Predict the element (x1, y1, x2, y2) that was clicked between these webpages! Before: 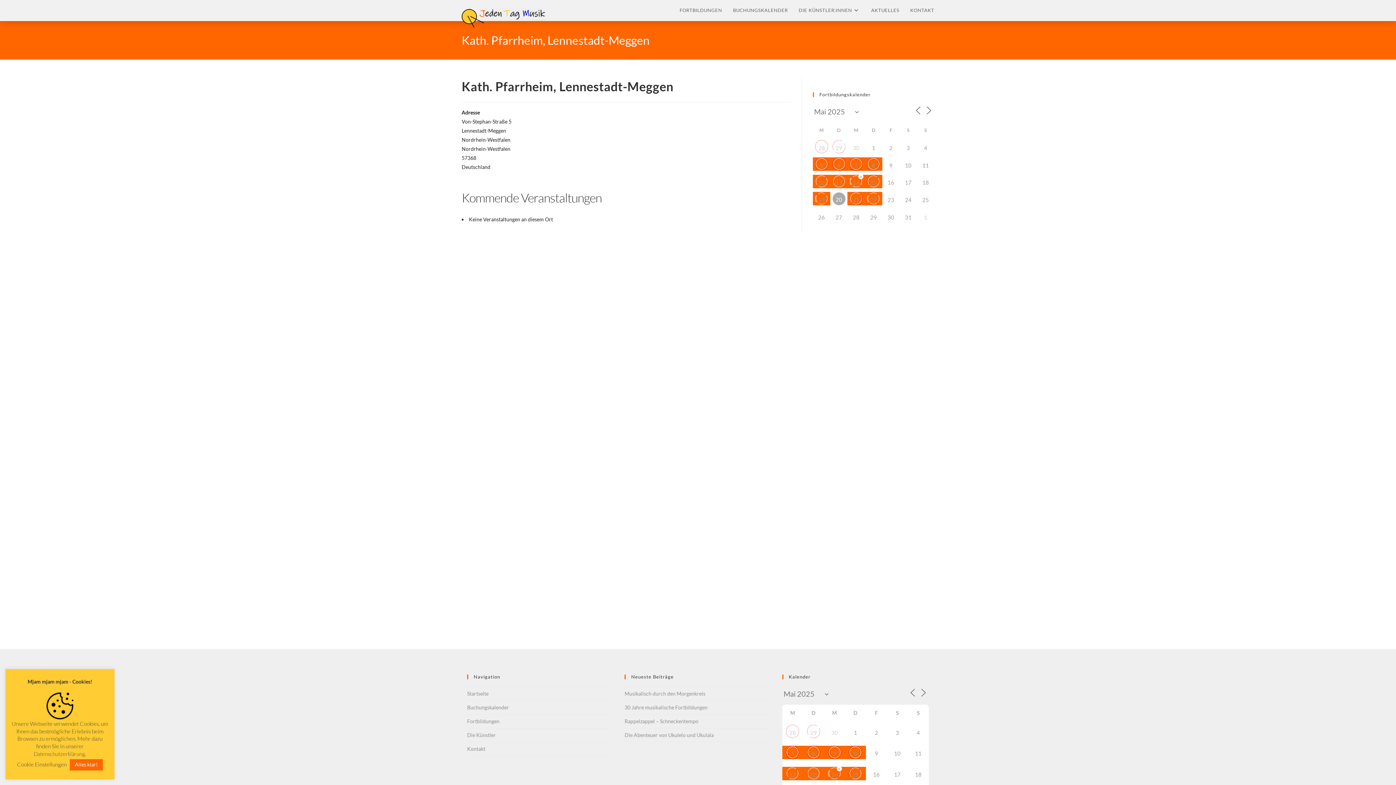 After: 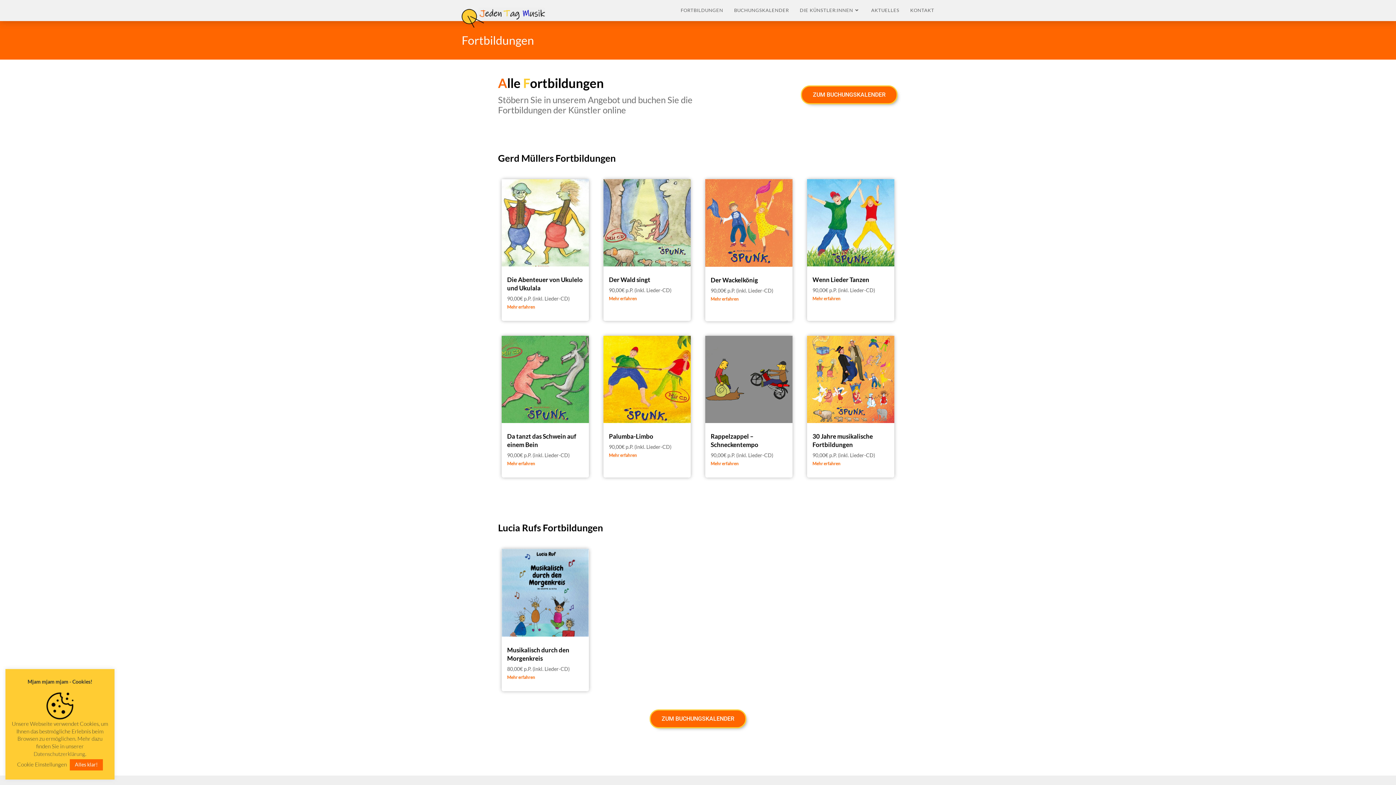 Action: label: Fortbildungen bbox: (467, 718, 499, 724)